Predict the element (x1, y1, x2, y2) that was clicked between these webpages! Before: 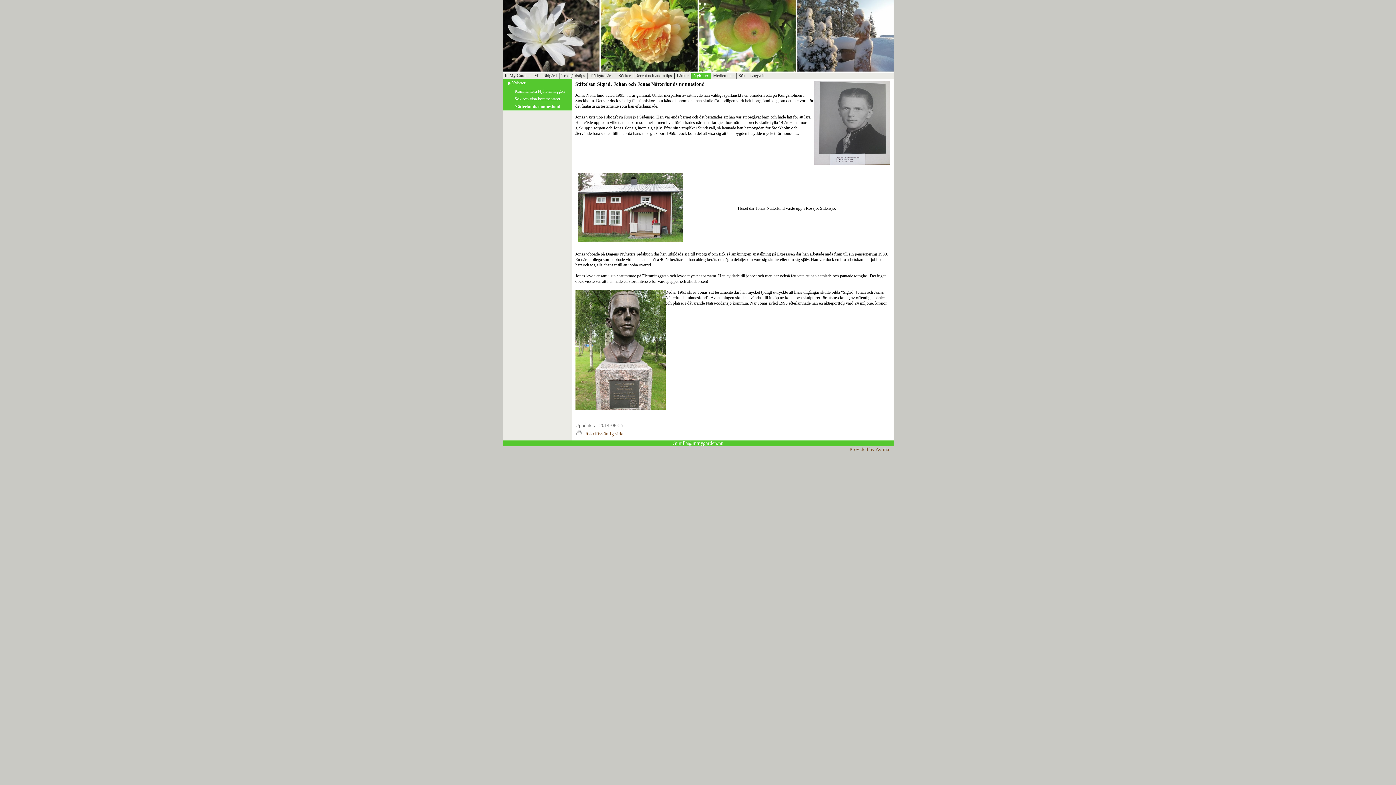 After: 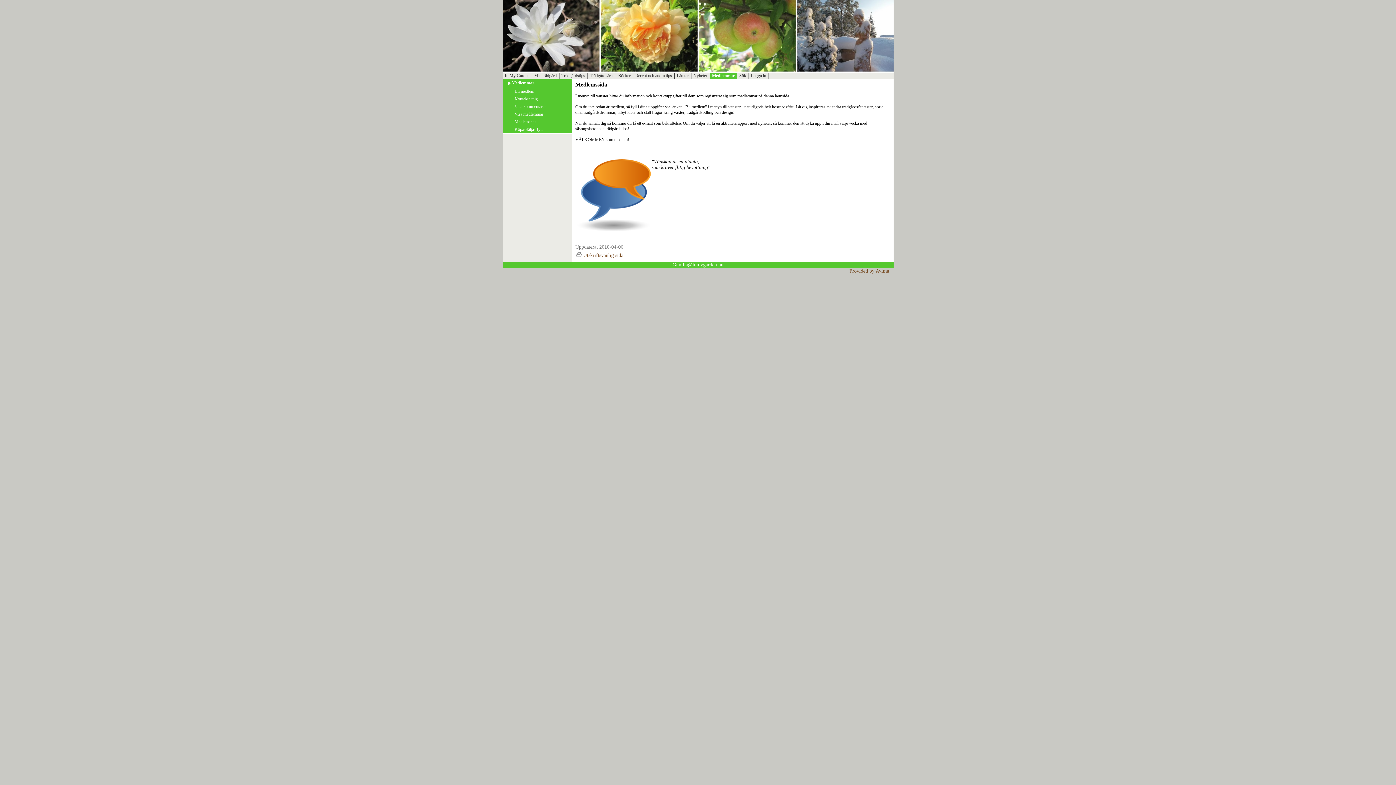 Action: label: Medlemmar bbox: (713, 73, 734, 78)